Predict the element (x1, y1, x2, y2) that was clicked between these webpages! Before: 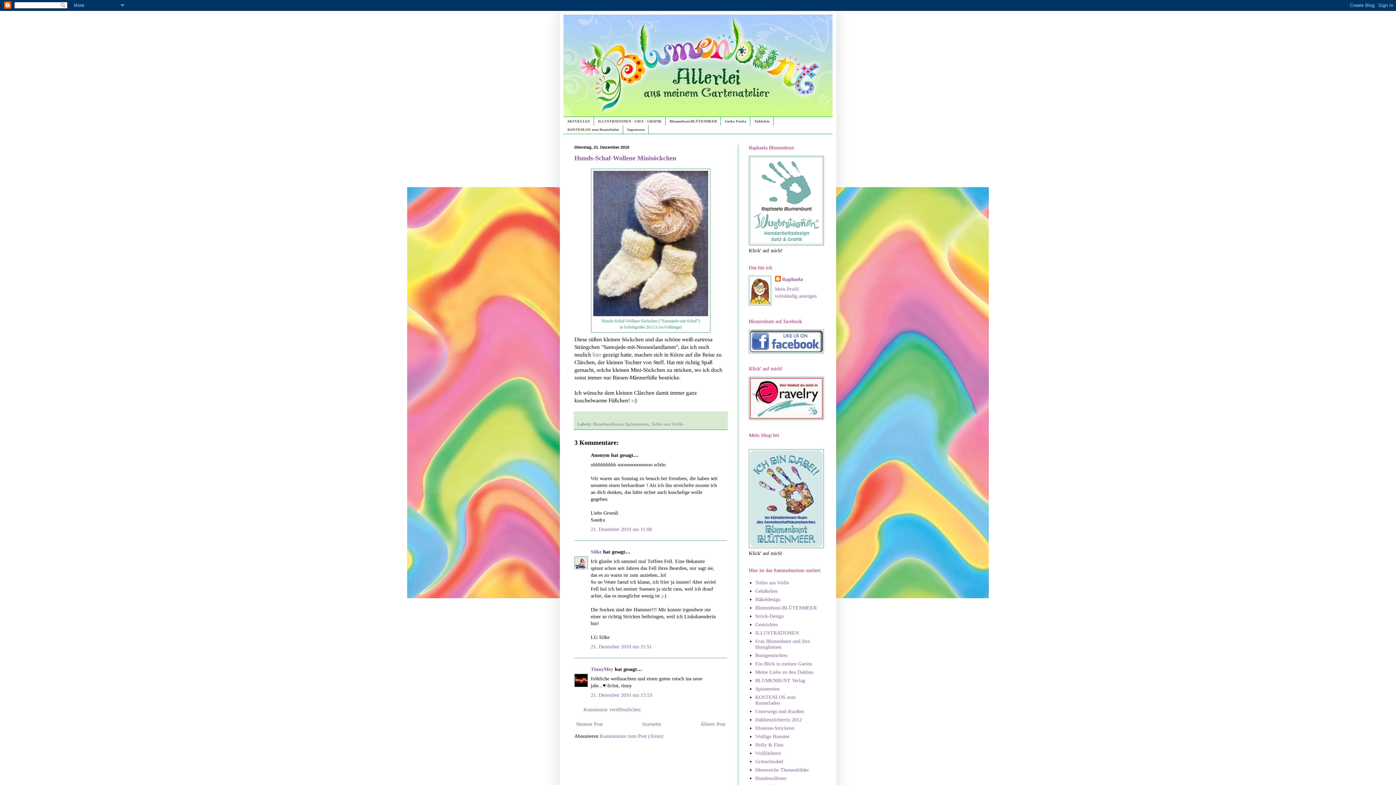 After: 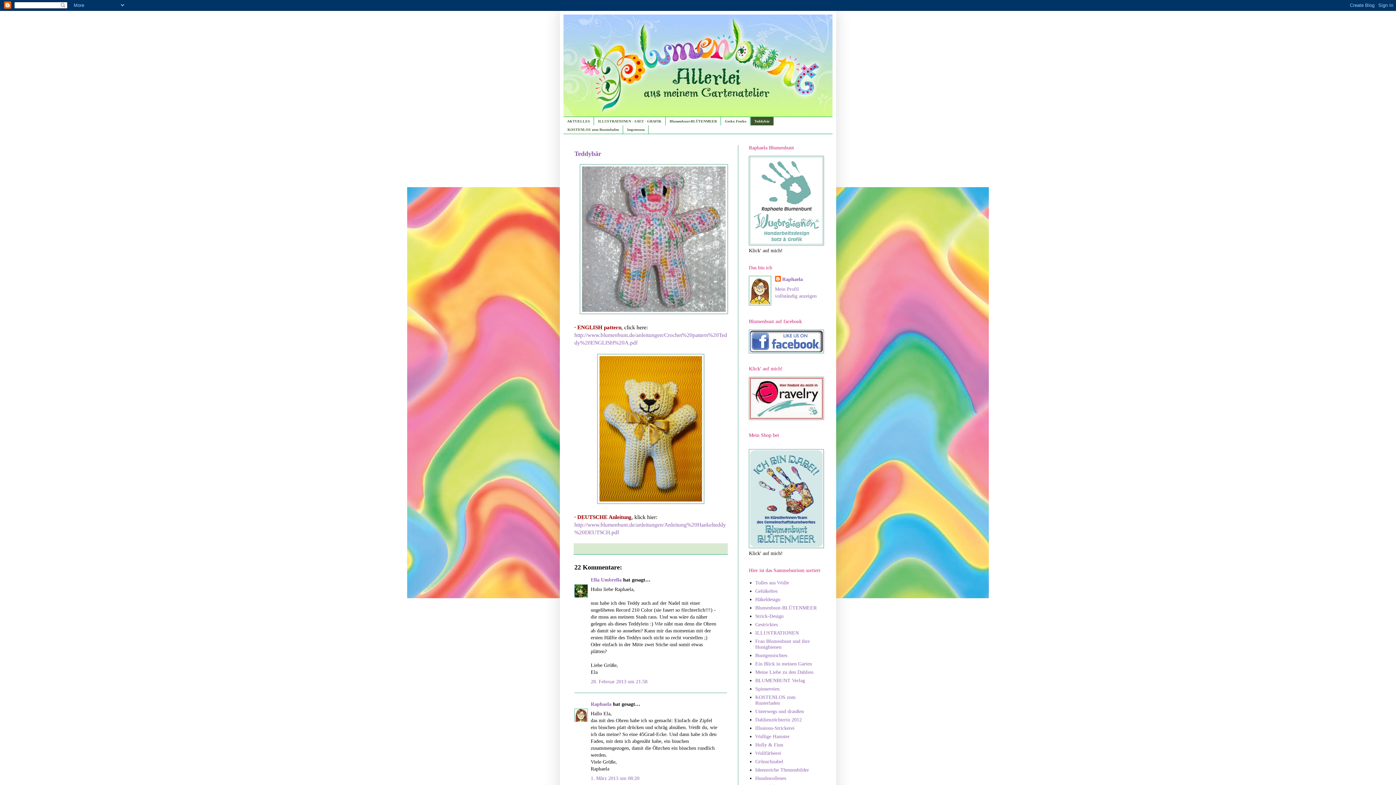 Action: bbox: (750, 117, 773, 125) label: Teddybär